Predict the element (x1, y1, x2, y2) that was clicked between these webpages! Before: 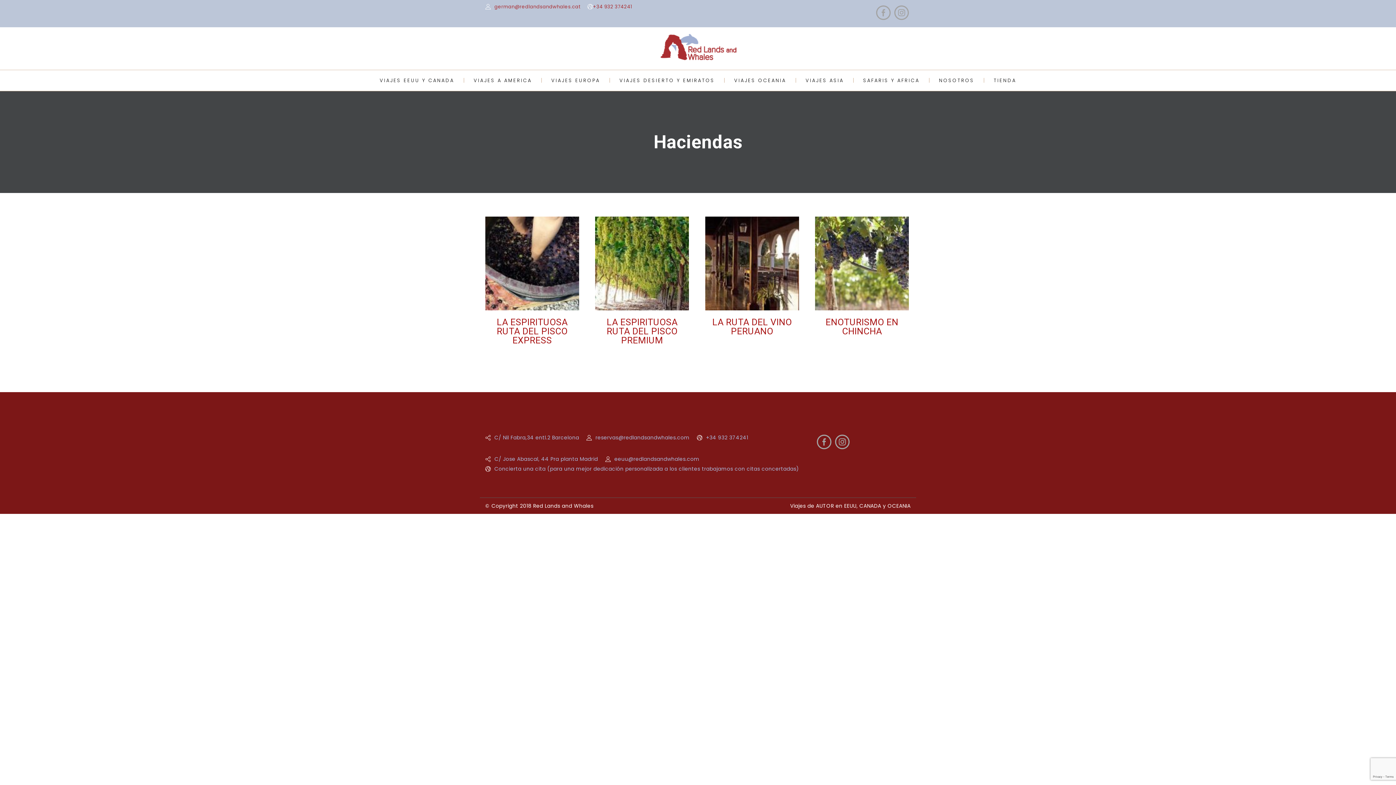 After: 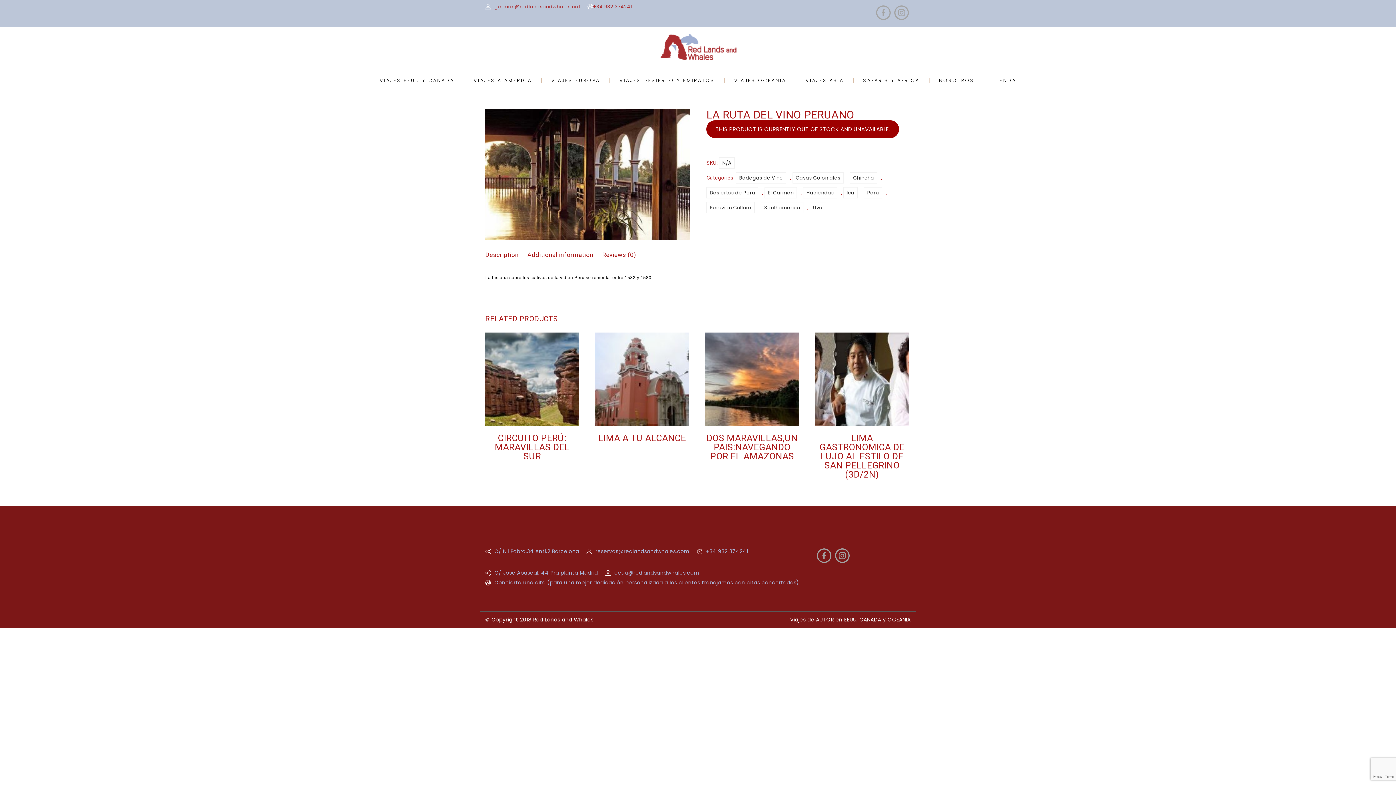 Action: bbox: (705, 216, 799, 339) label: LA RUTA DEL VINO PERUANO